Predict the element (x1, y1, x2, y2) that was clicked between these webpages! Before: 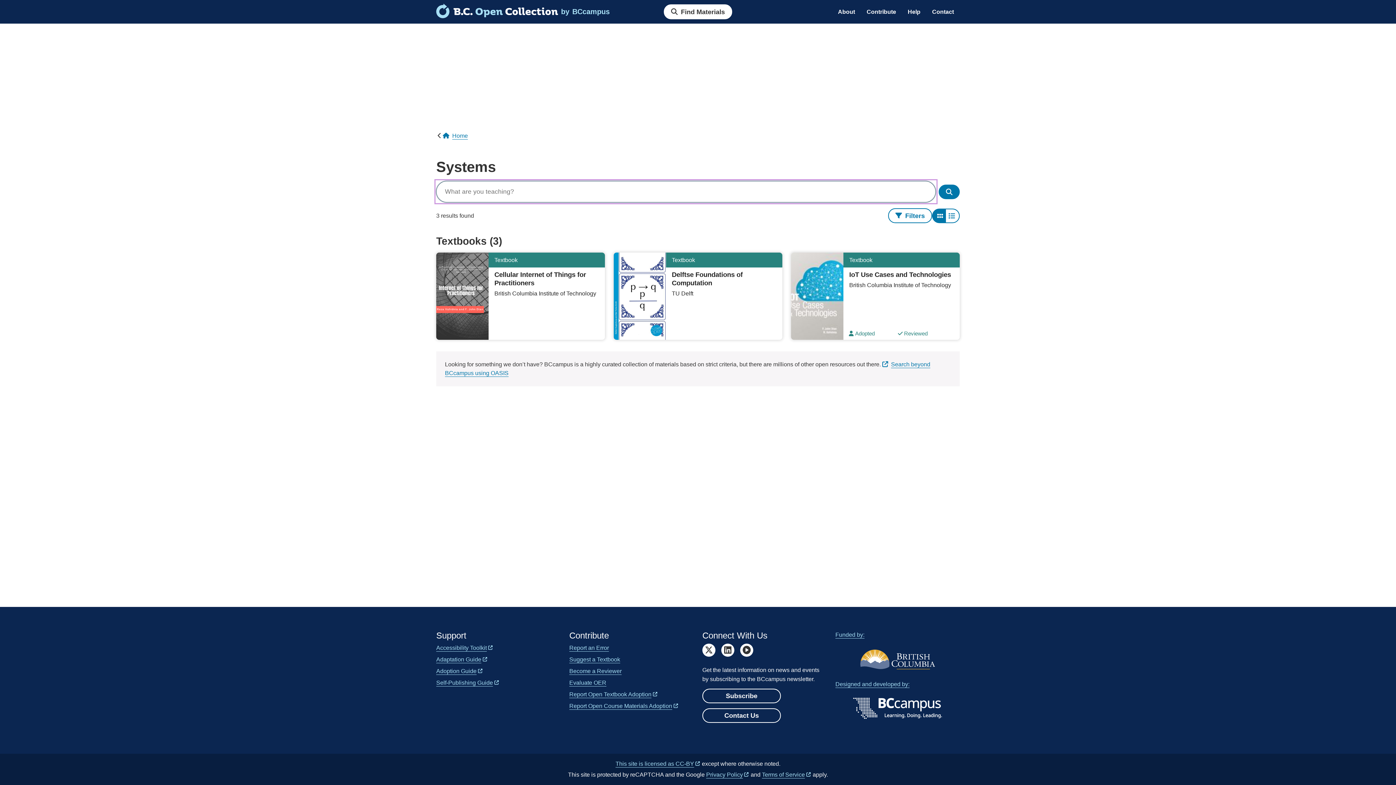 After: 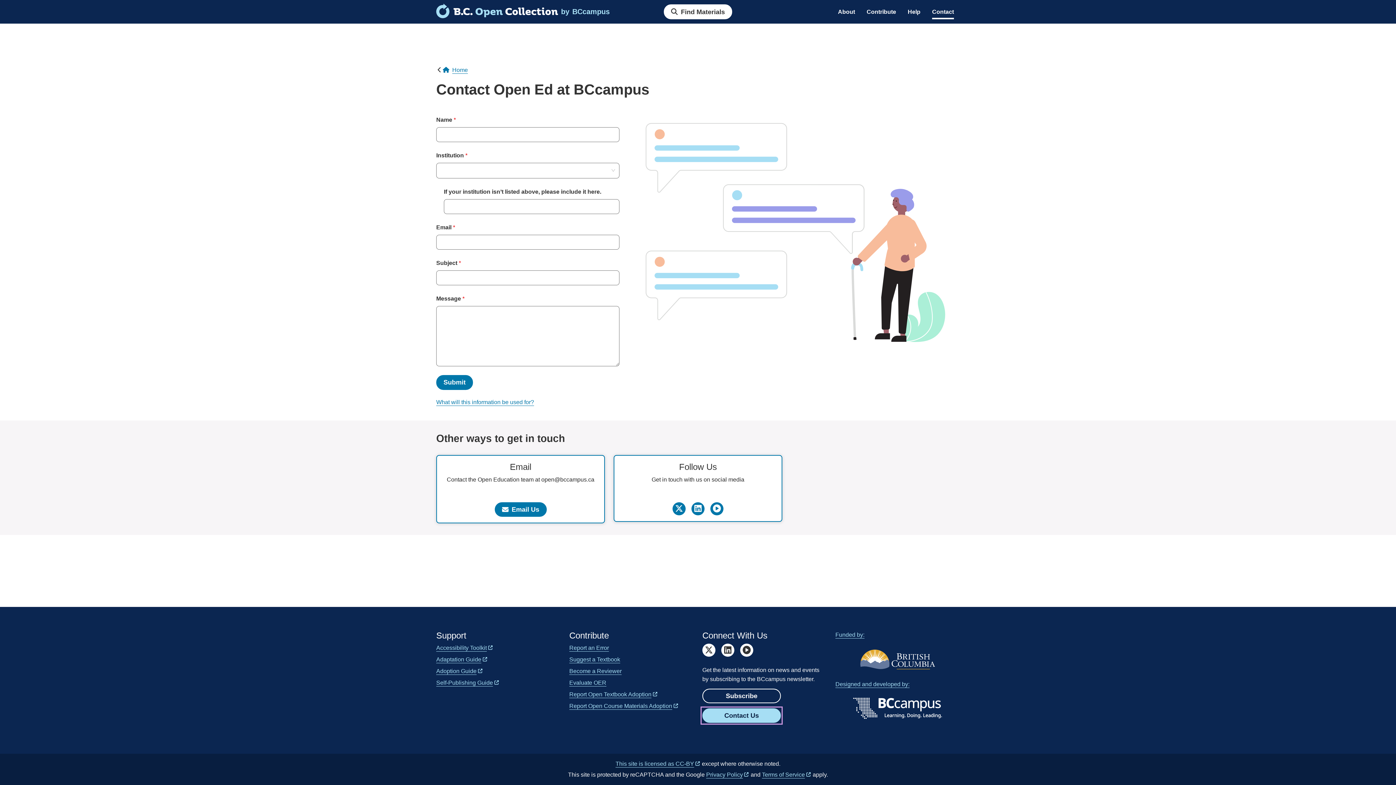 Action: bbox: (702, 708, 781, 723) label: Contact Us